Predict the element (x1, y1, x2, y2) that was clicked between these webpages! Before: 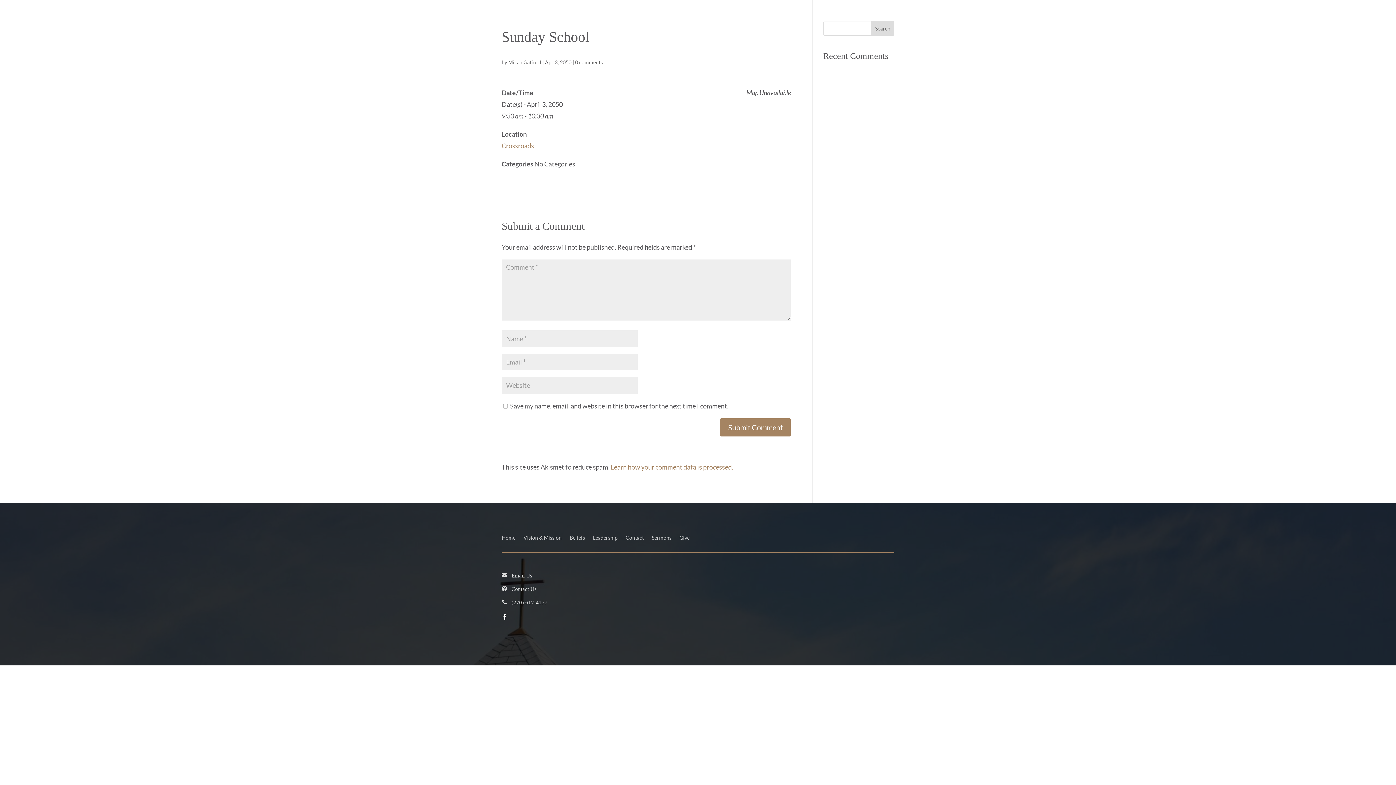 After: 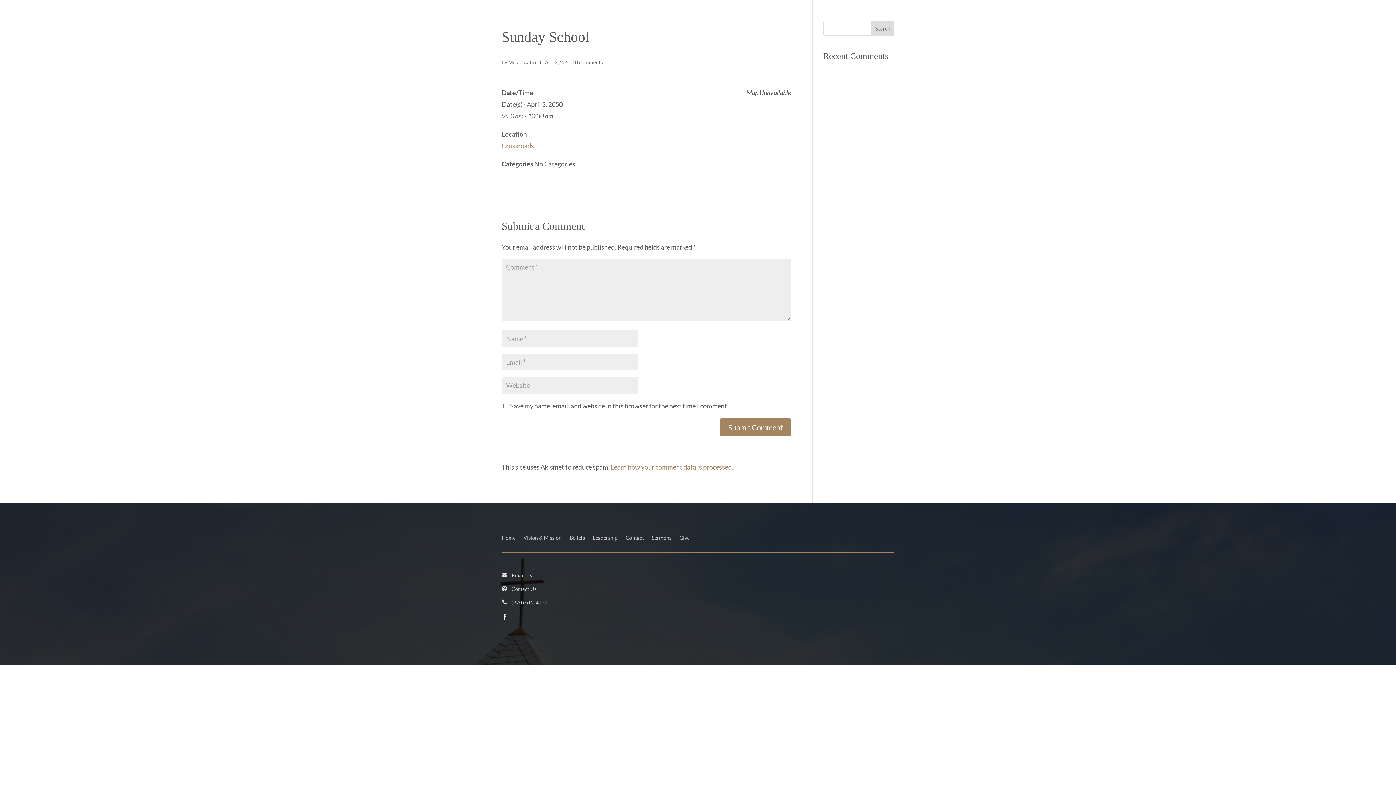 Action: bbox: (501, 599, 513, 605) label: 